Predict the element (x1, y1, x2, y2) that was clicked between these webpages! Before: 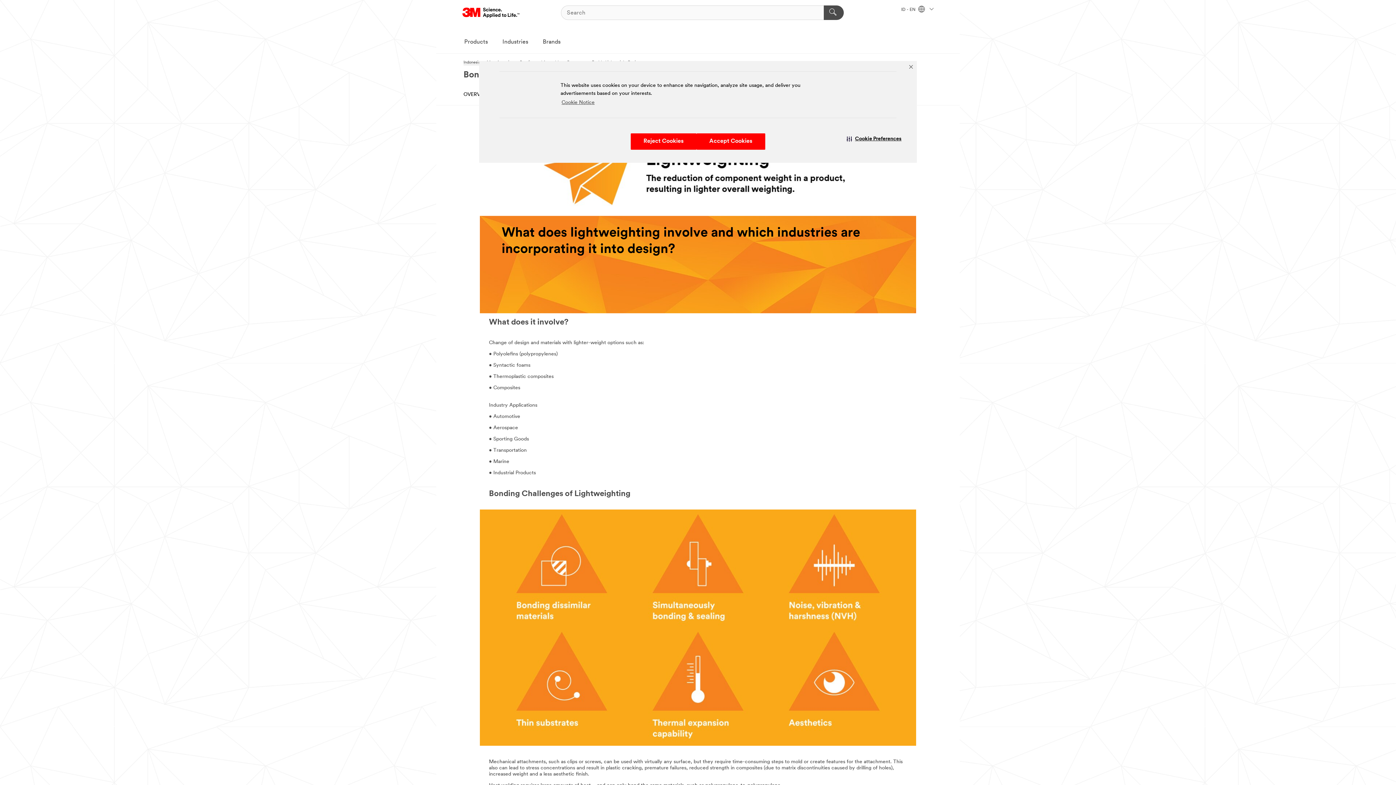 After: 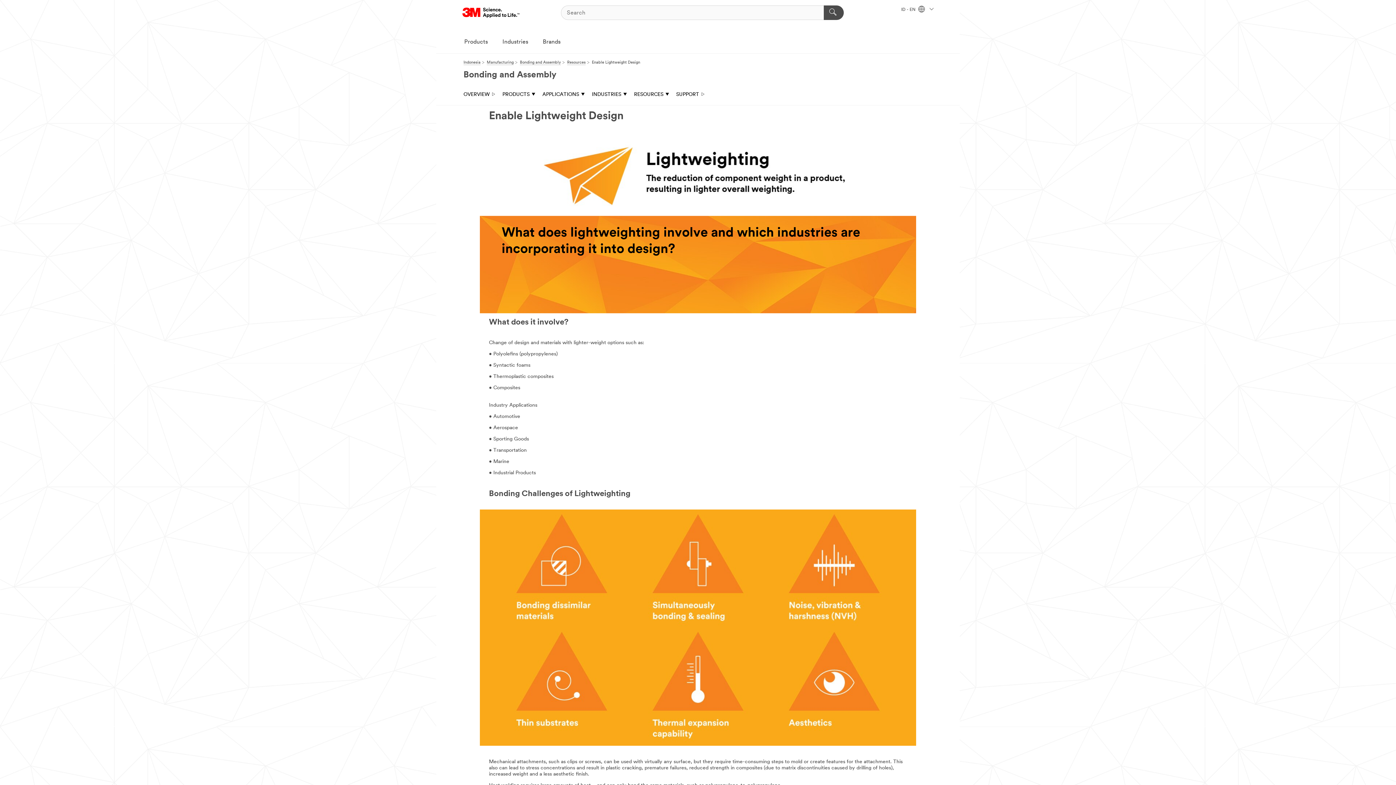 Action: bbox: (630, 133, 696, 149) label: Reject Cookies